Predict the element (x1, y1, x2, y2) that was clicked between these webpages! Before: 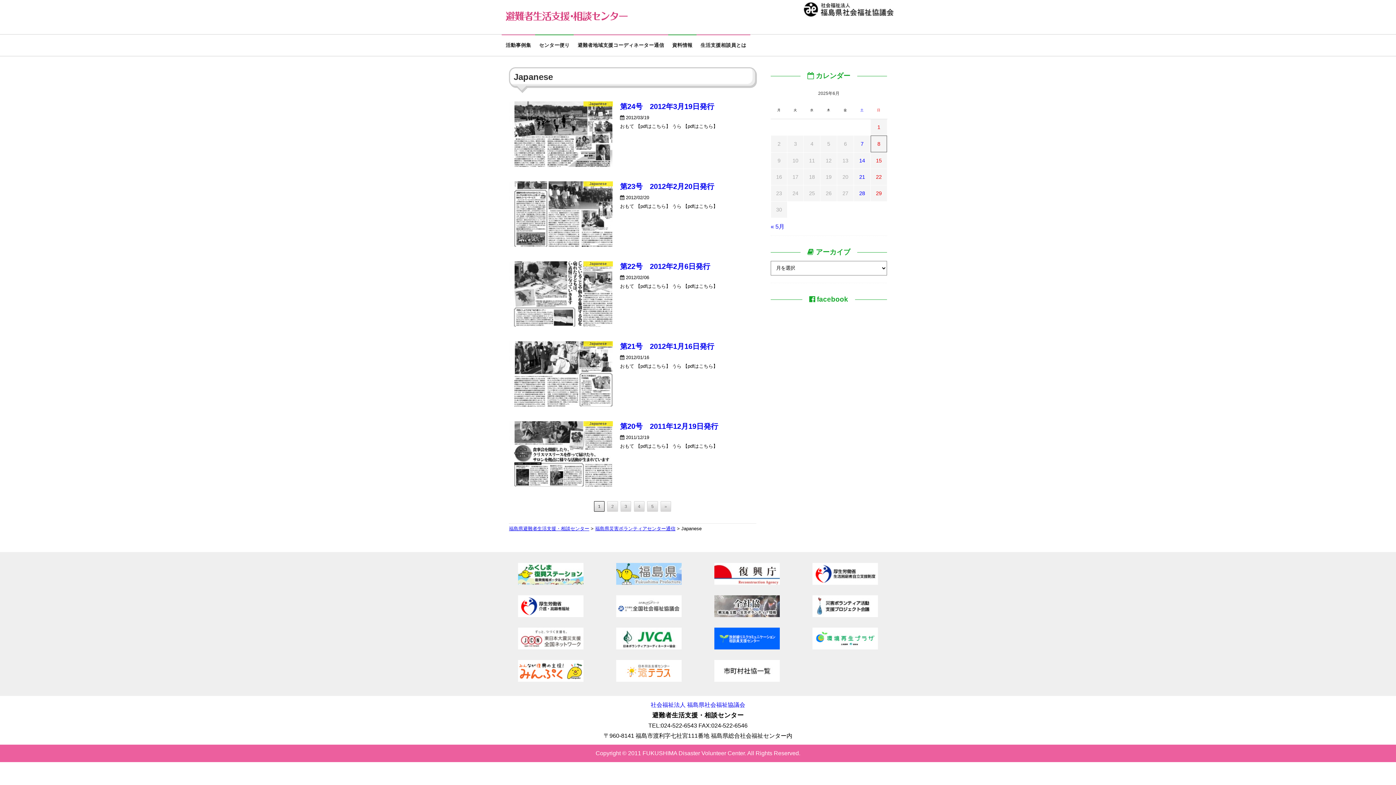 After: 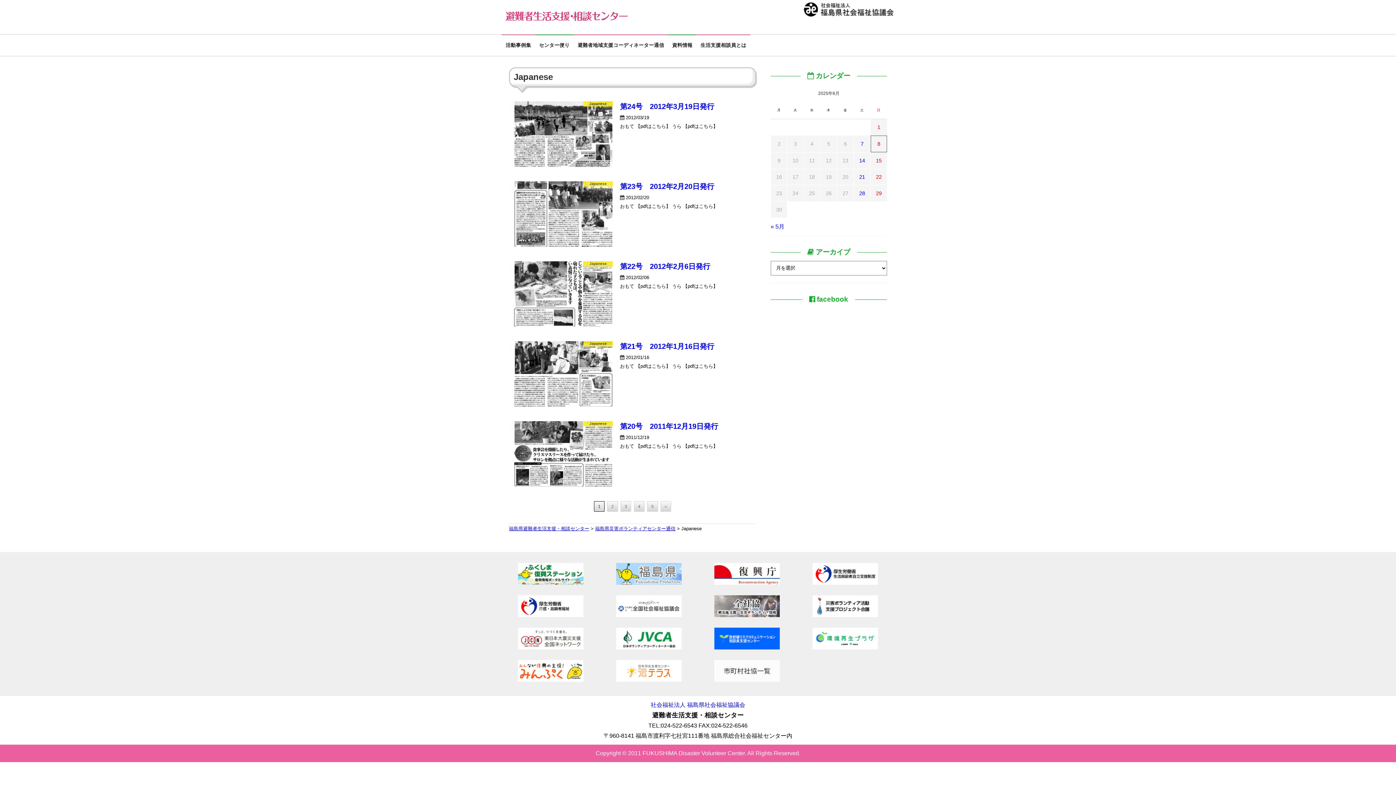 Action: bbox: (714, 676, 780, 683)